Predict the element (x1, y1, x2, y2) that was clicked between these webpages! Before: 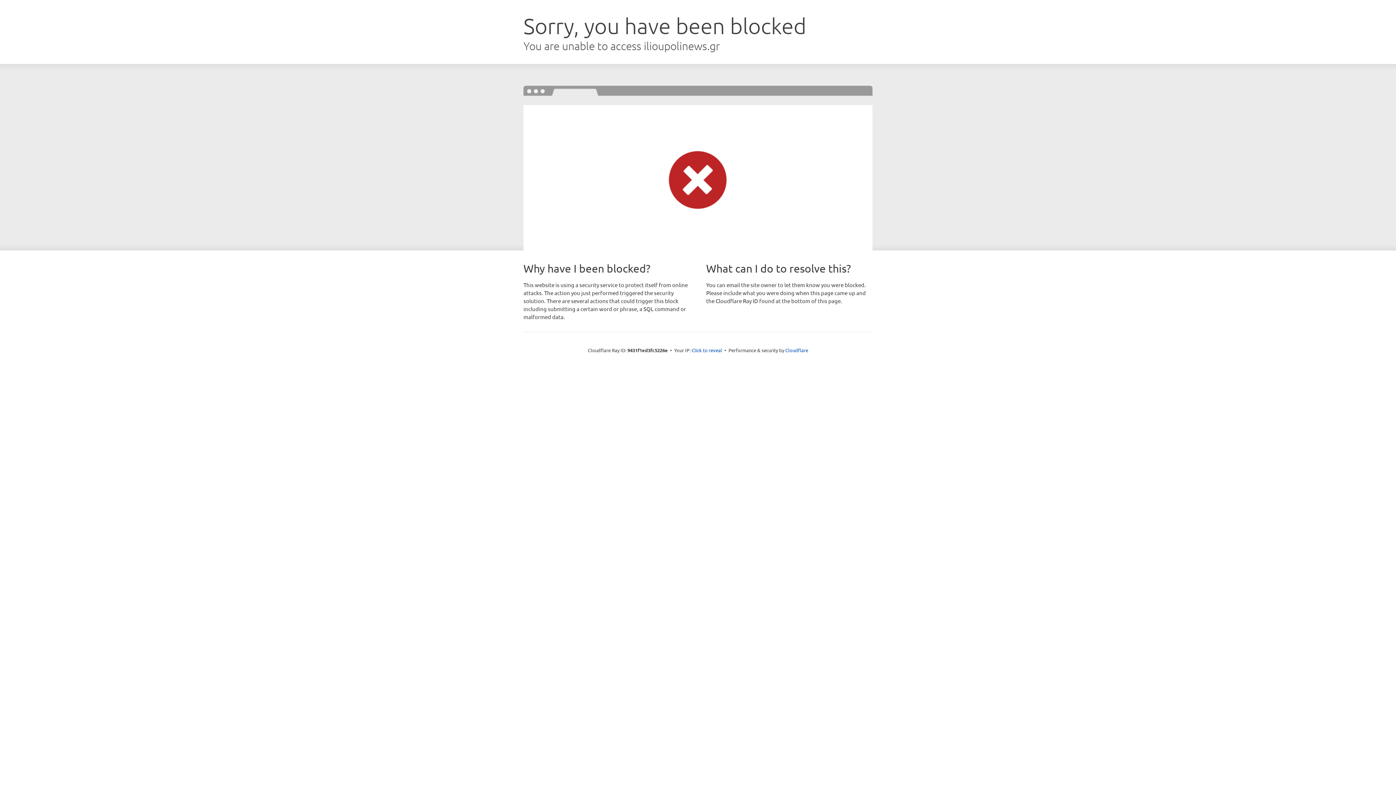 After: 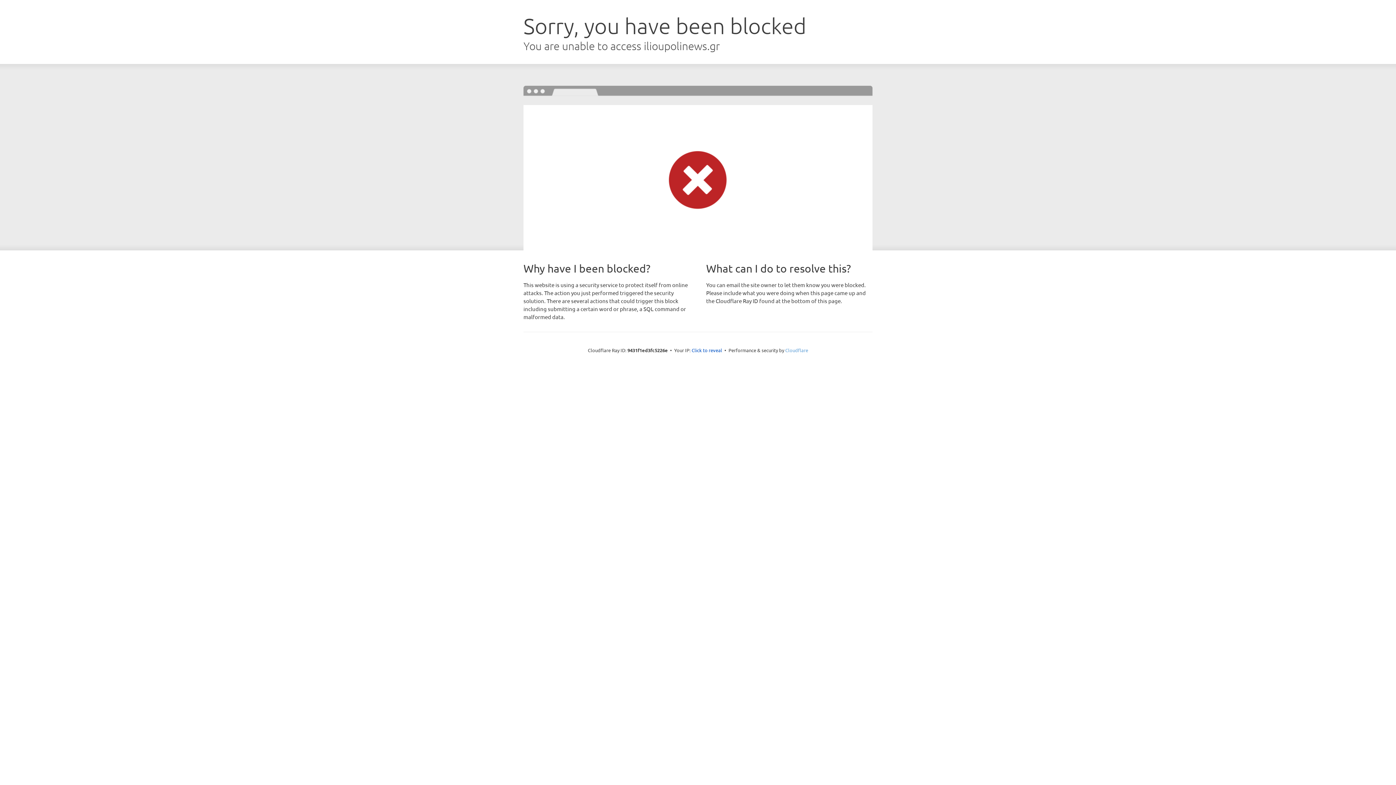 Action: bbox: (785, 347, 808, 353) label: Cloudflare